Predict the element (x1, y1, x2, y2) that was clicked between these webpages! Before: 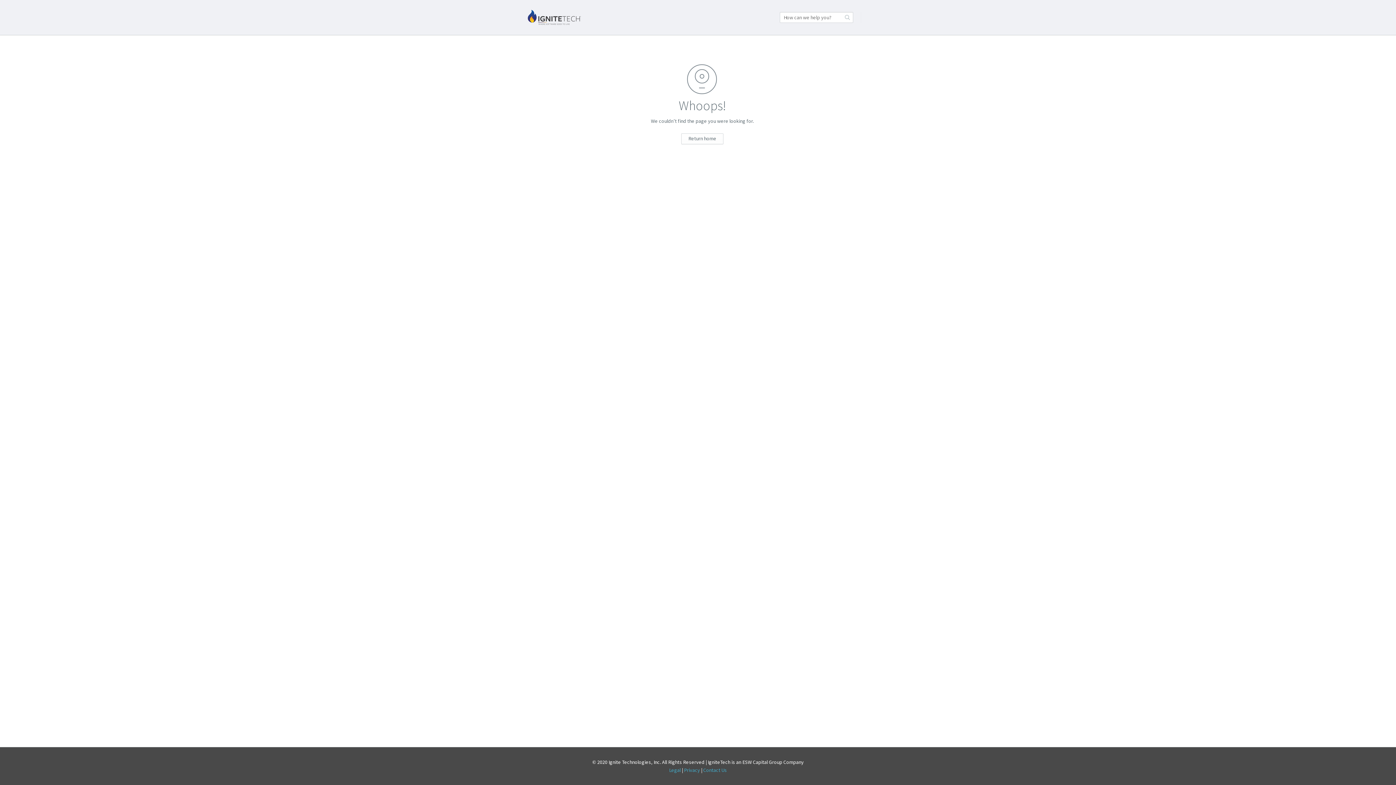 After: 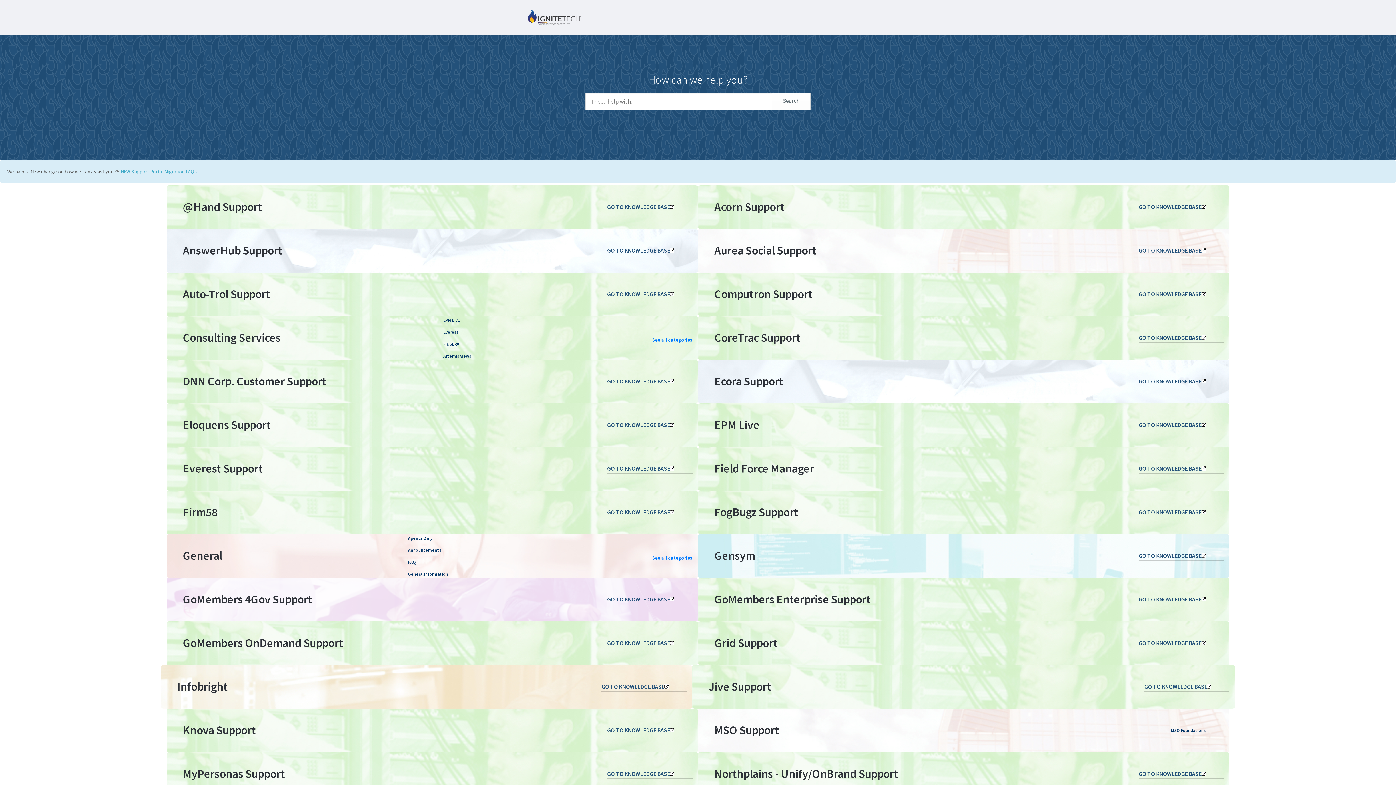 Action: bbox: (681, 133, 723, 144) label: Return home